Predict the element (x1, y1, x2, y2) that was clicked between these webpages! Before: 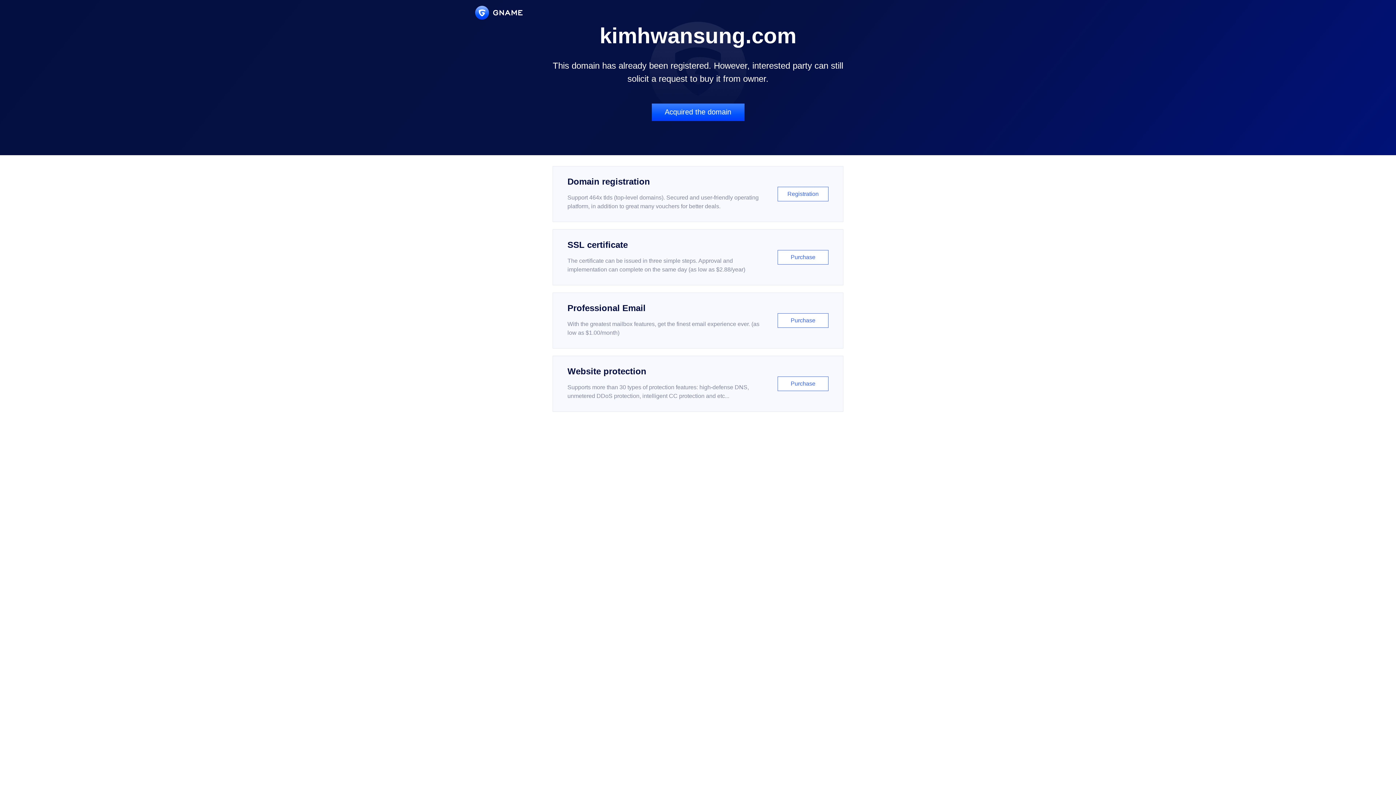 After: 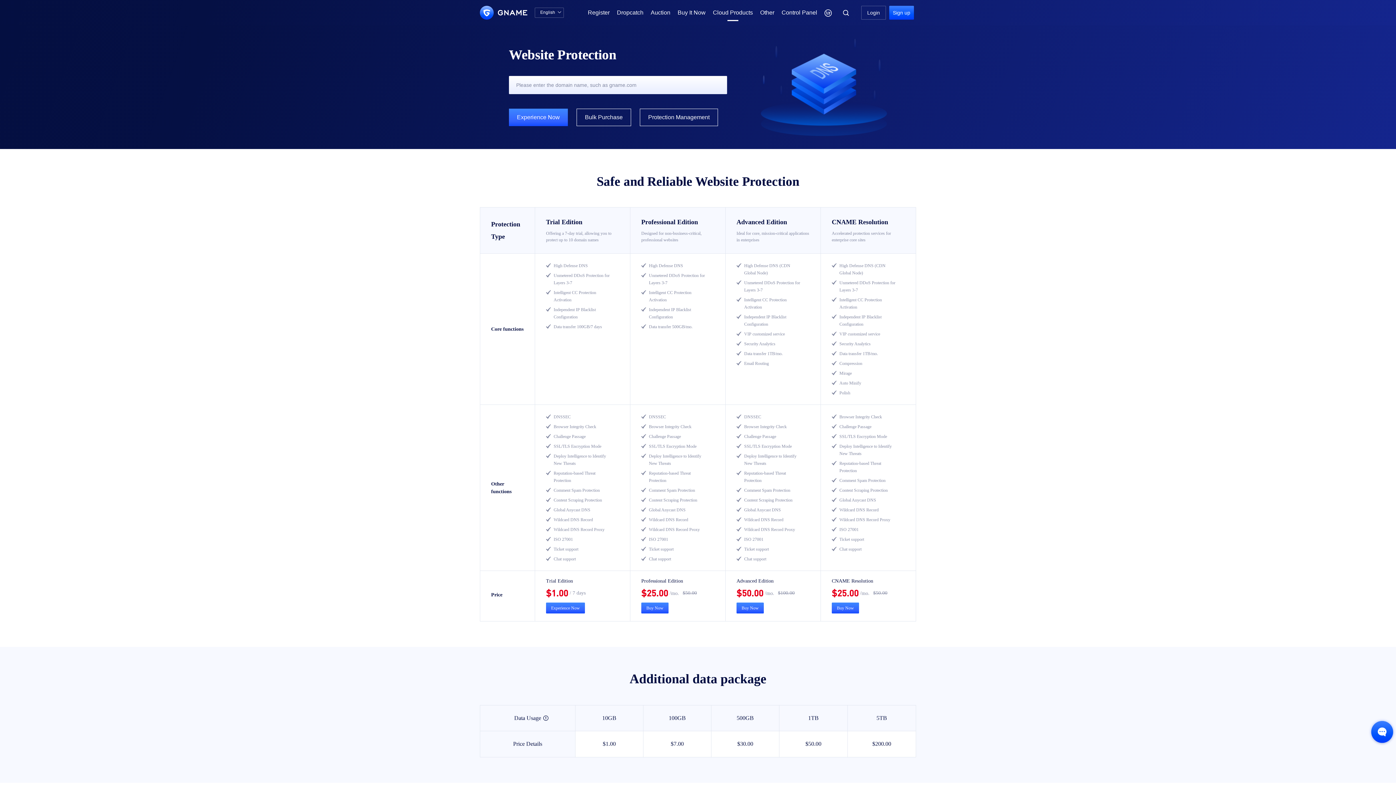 Action: label: Website protection

Supports more than 30 types of protection features: high-defense DNS, unmetered DDoS protection, intelligent CC protection and etc...

Purchase bbox: (552, 356, 843, 412)